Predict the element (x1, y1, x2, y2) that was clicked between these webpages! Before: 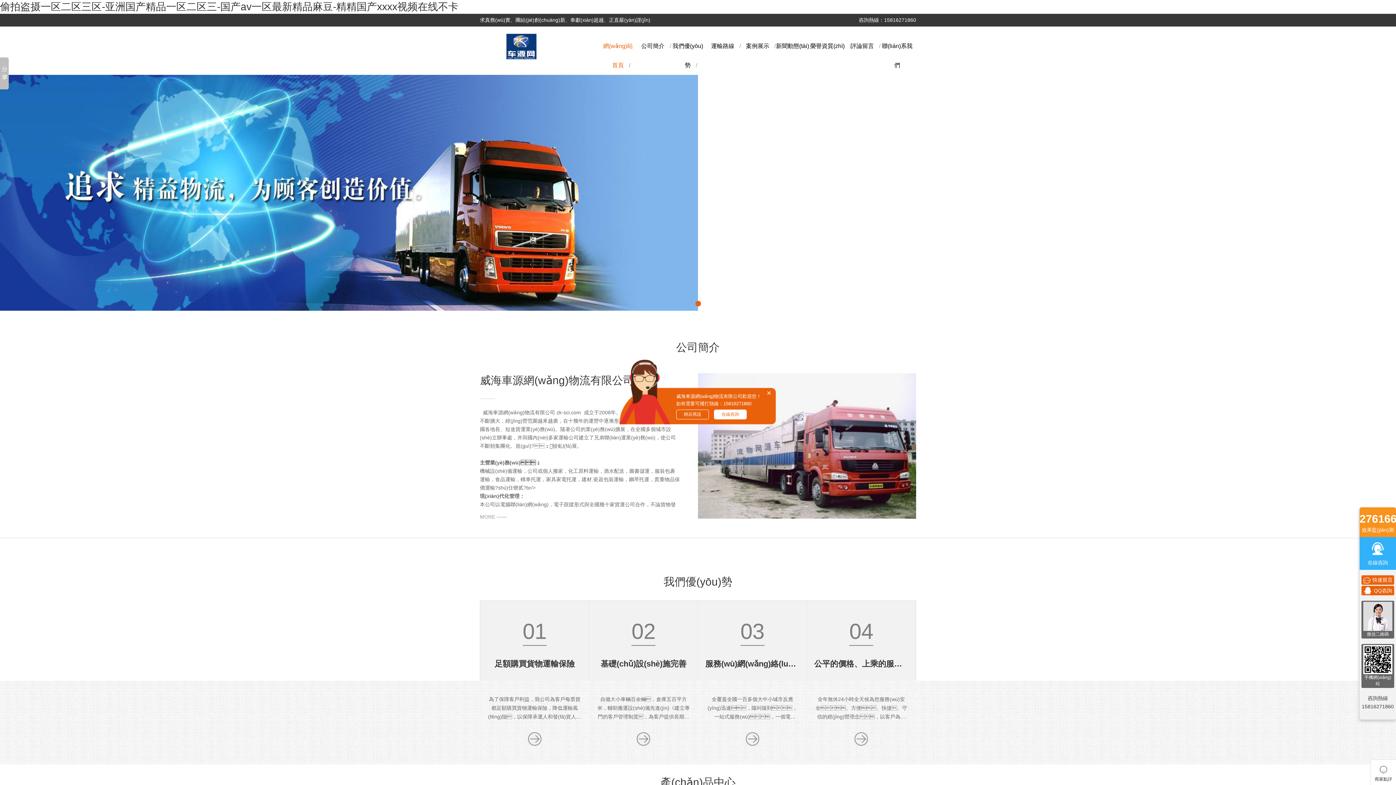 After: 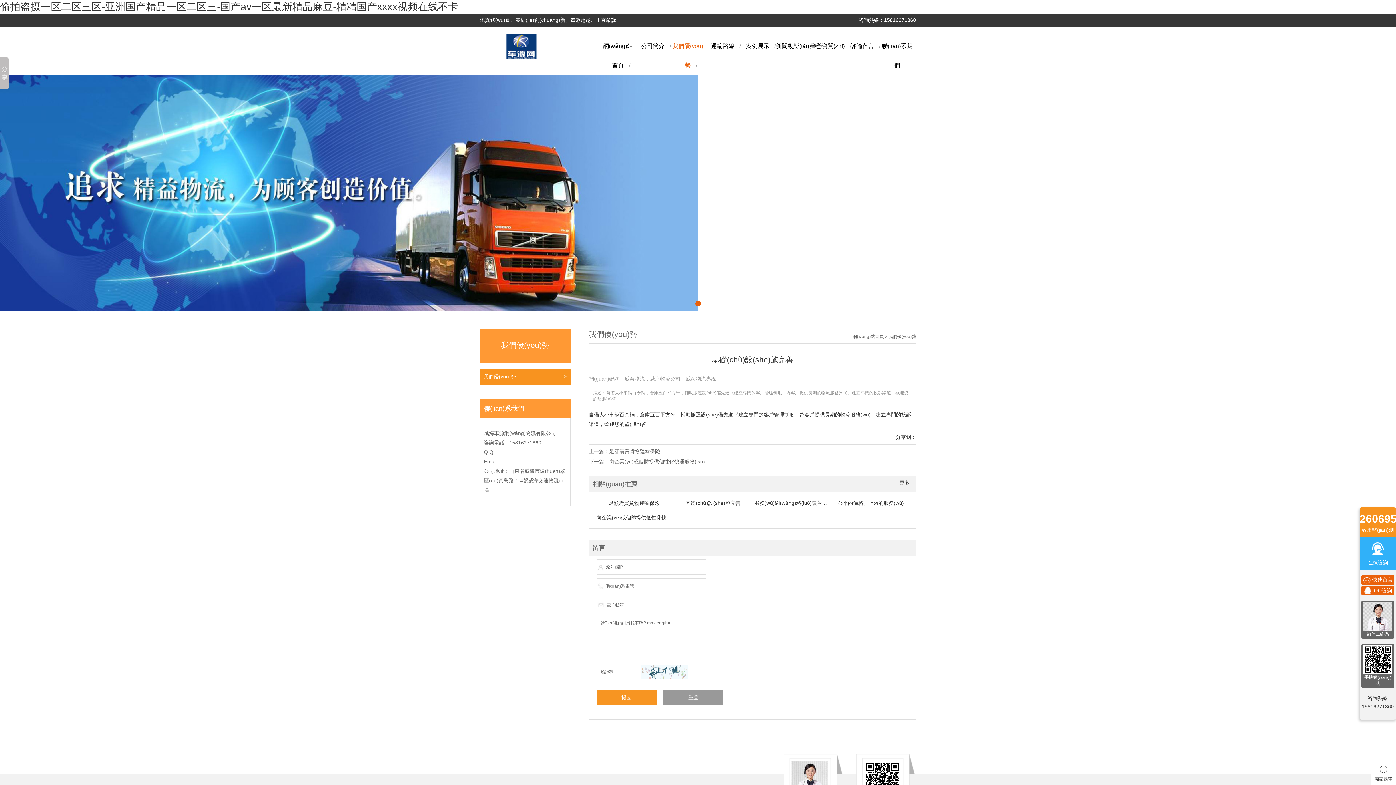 Action: bbox: (636, 736, 650, 741)